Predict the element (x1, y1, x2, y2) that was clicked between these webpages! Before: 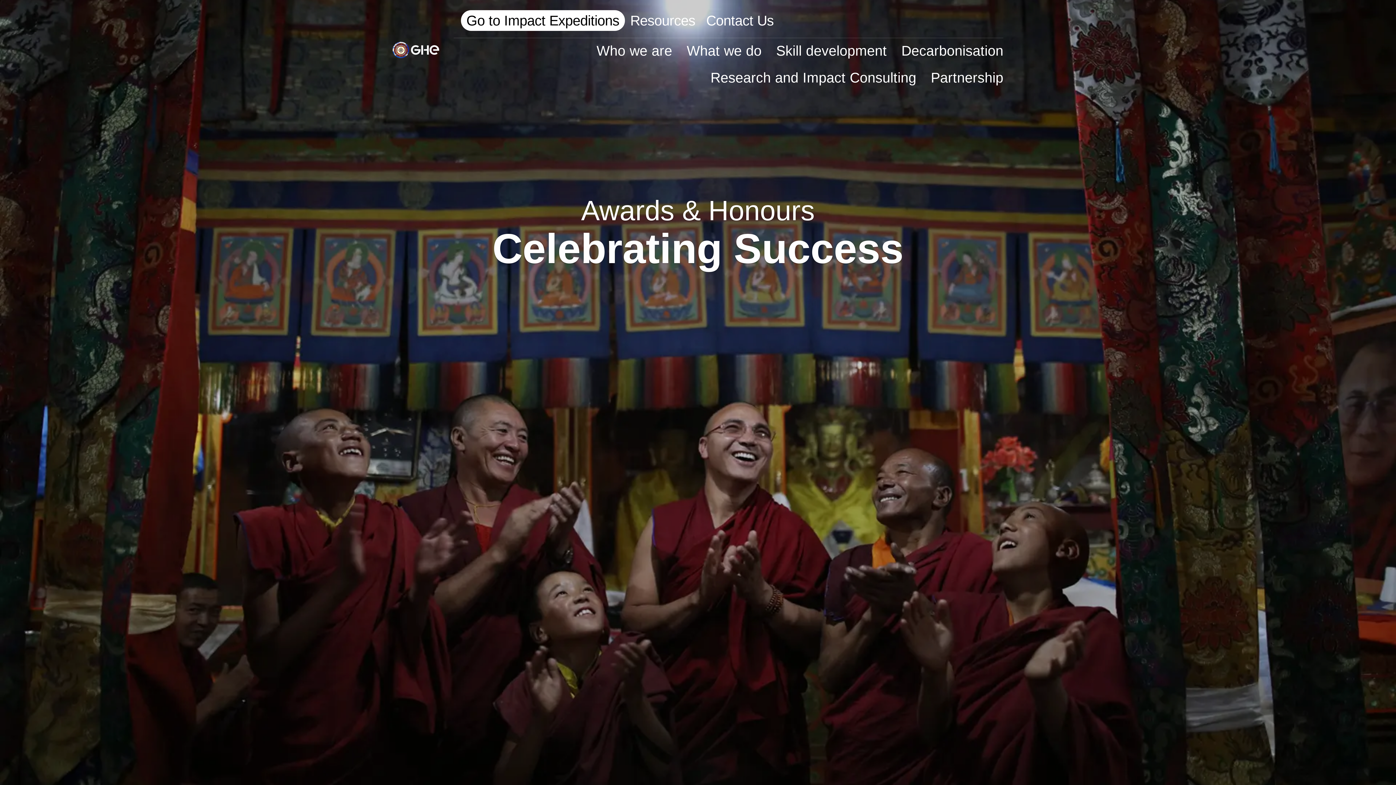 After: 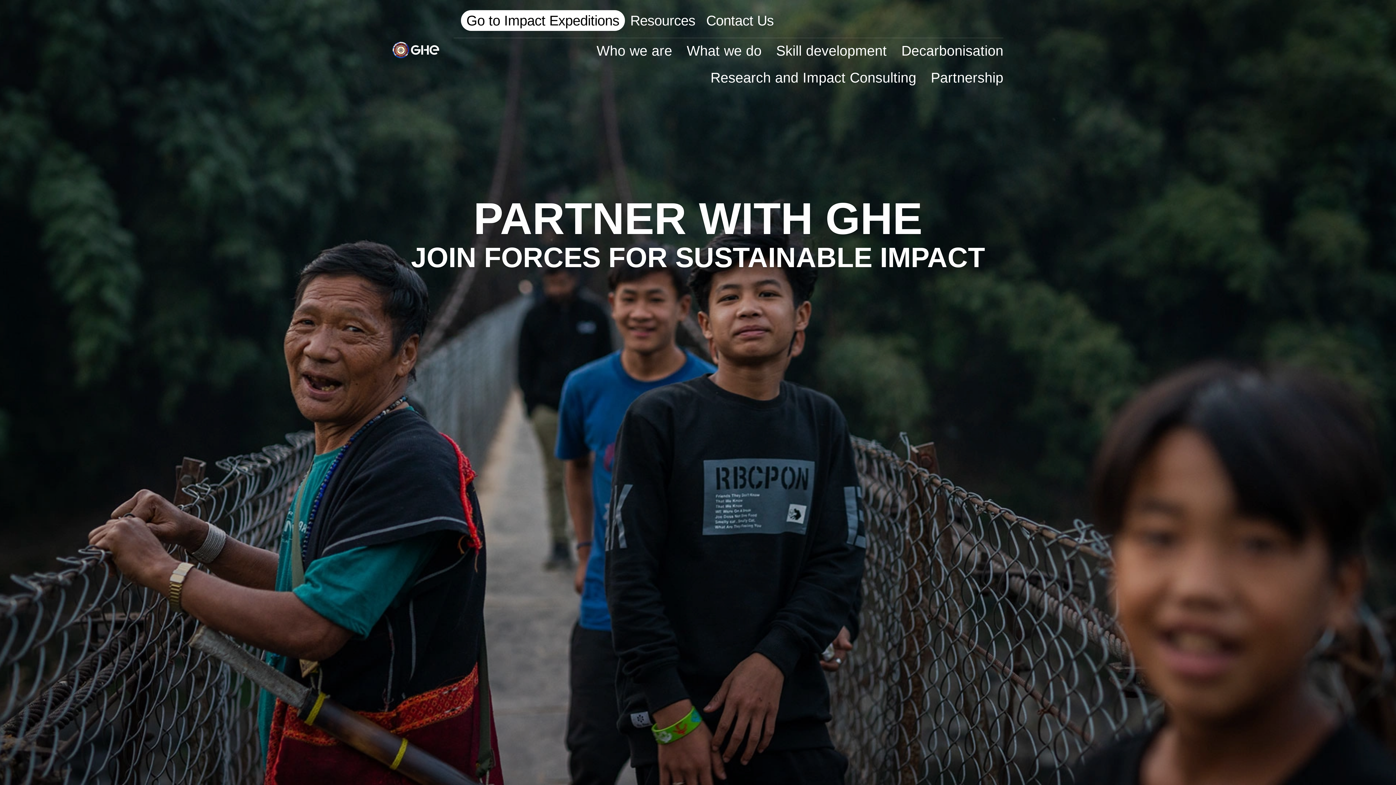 Action: label: Partnership bbox: (931, 69, 1003, 86)